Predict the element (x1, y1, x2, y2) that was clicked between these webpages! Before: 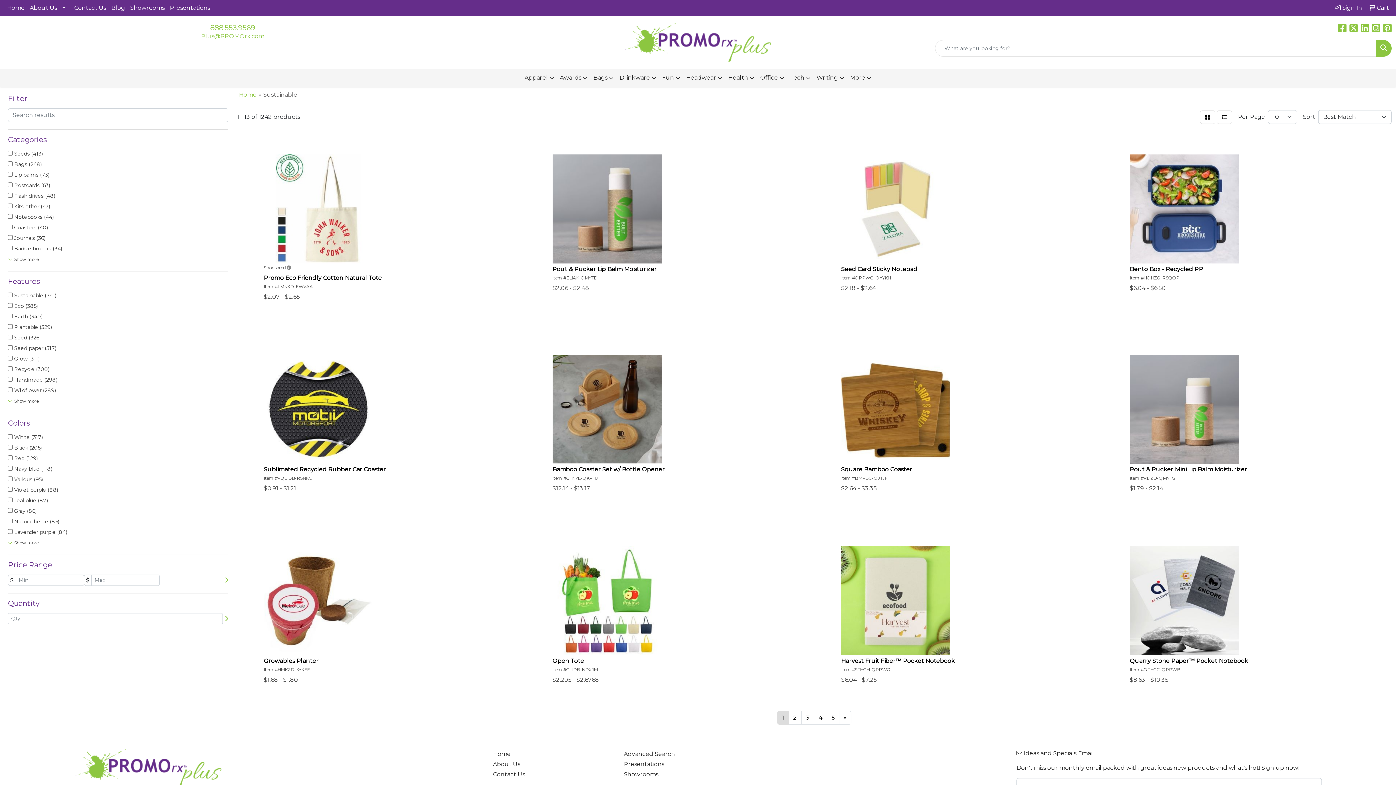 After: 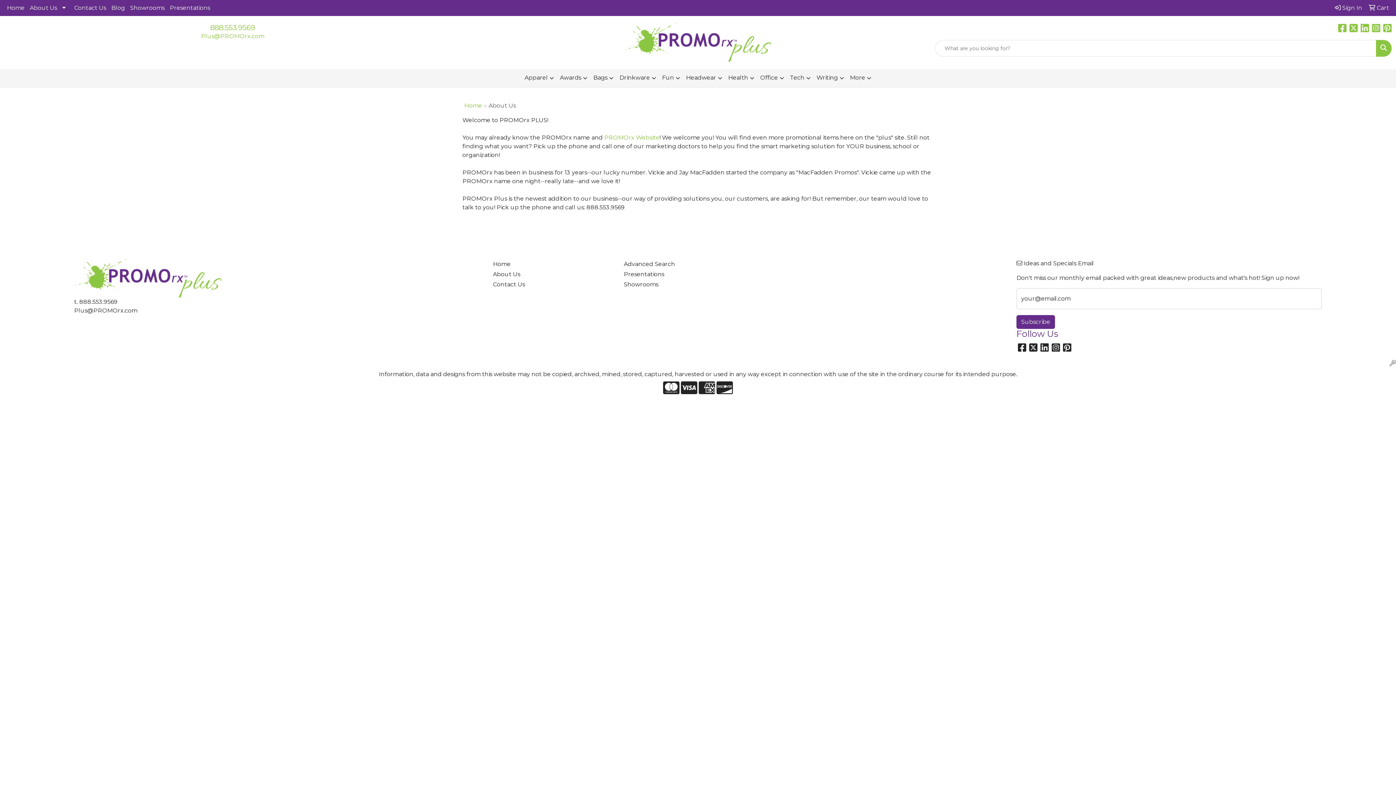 Action: label: About Us bbox: (493, 759, 615, 769)